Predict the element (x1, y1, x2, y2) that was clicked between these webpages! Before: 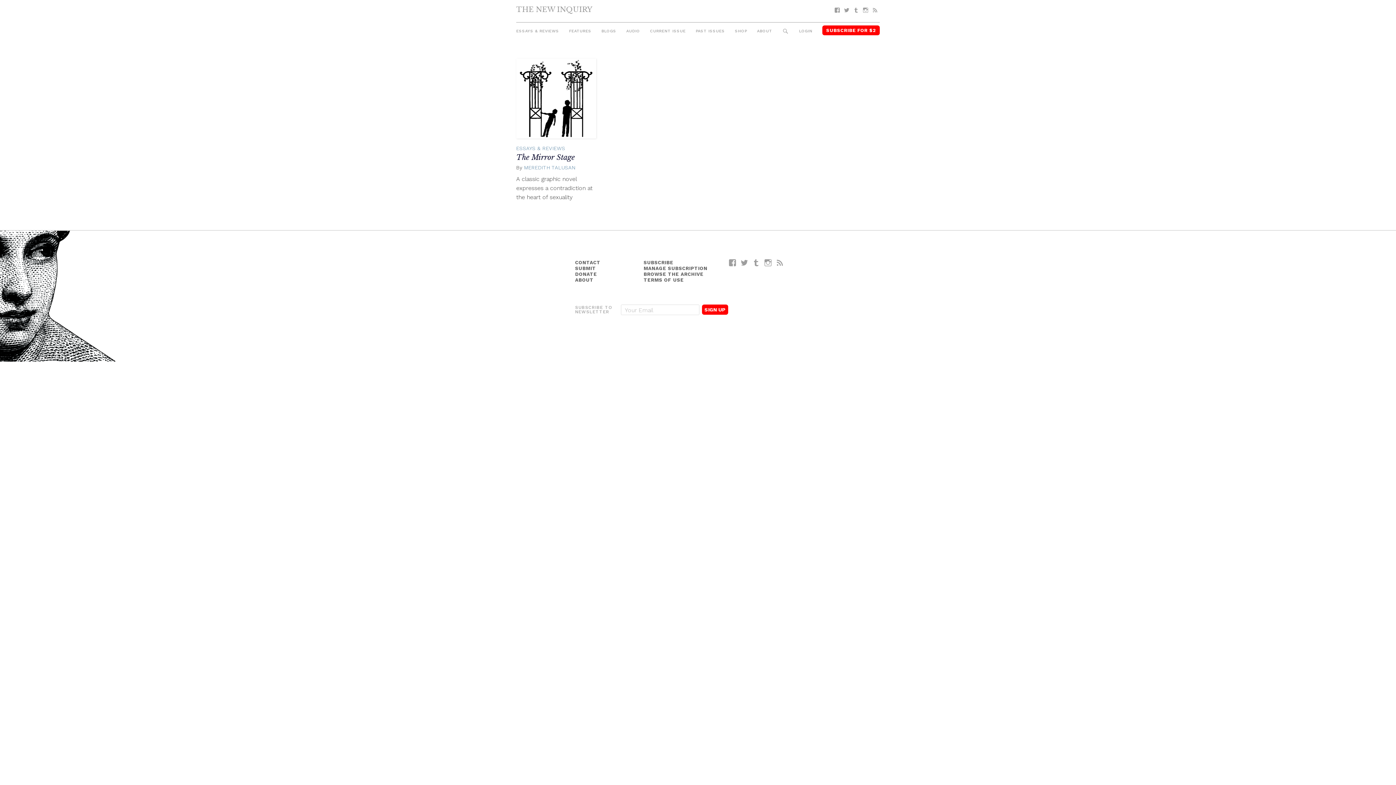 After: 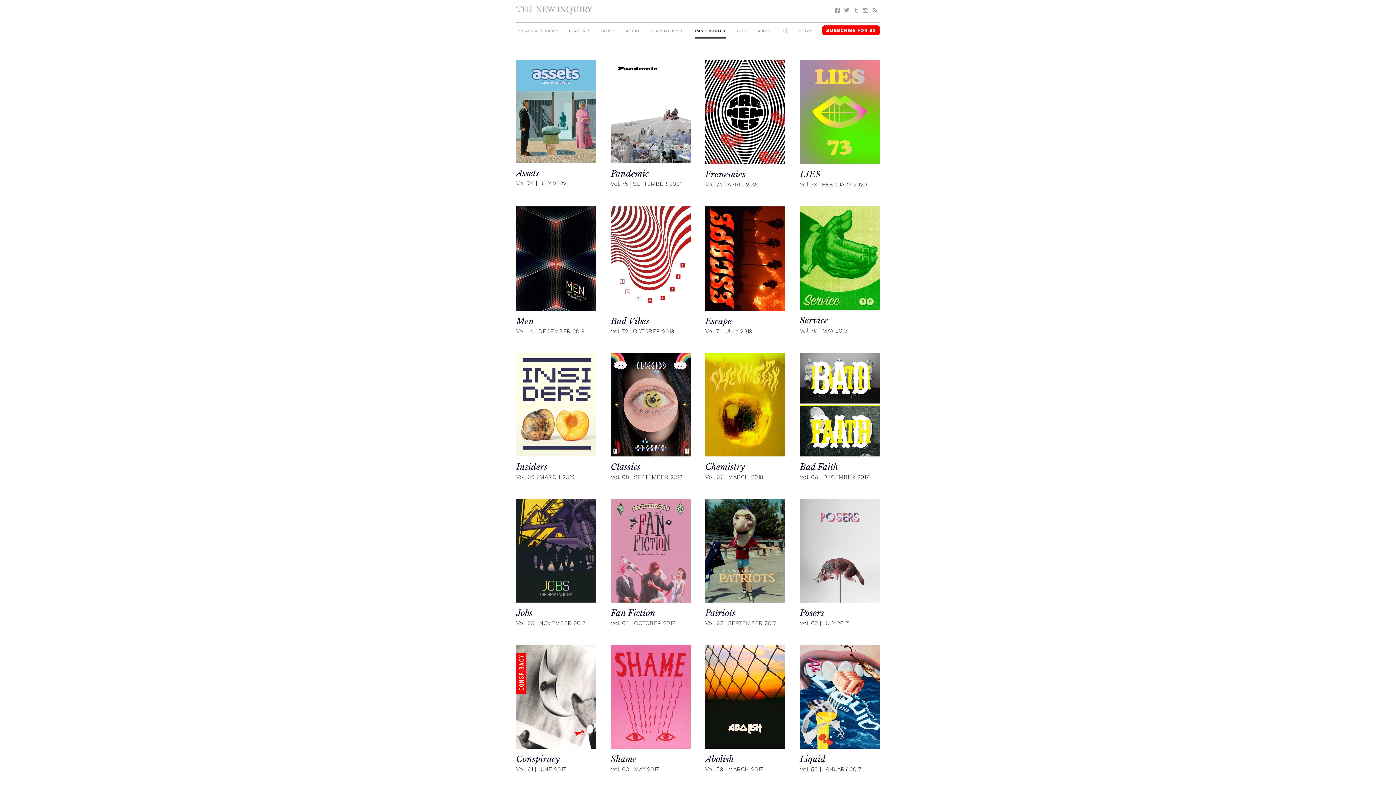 Action: bbox: (695, 25, 725, 37) label: PAST ISSUES